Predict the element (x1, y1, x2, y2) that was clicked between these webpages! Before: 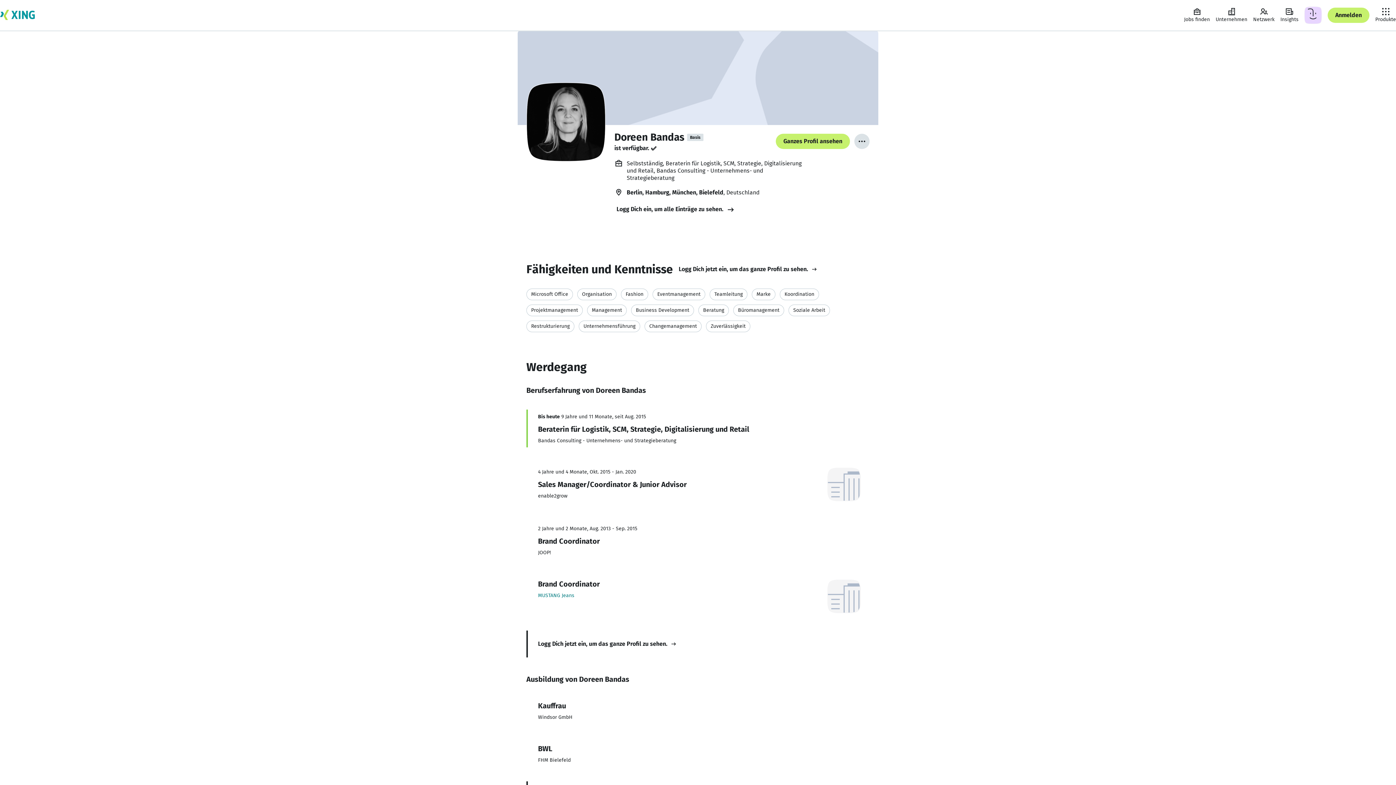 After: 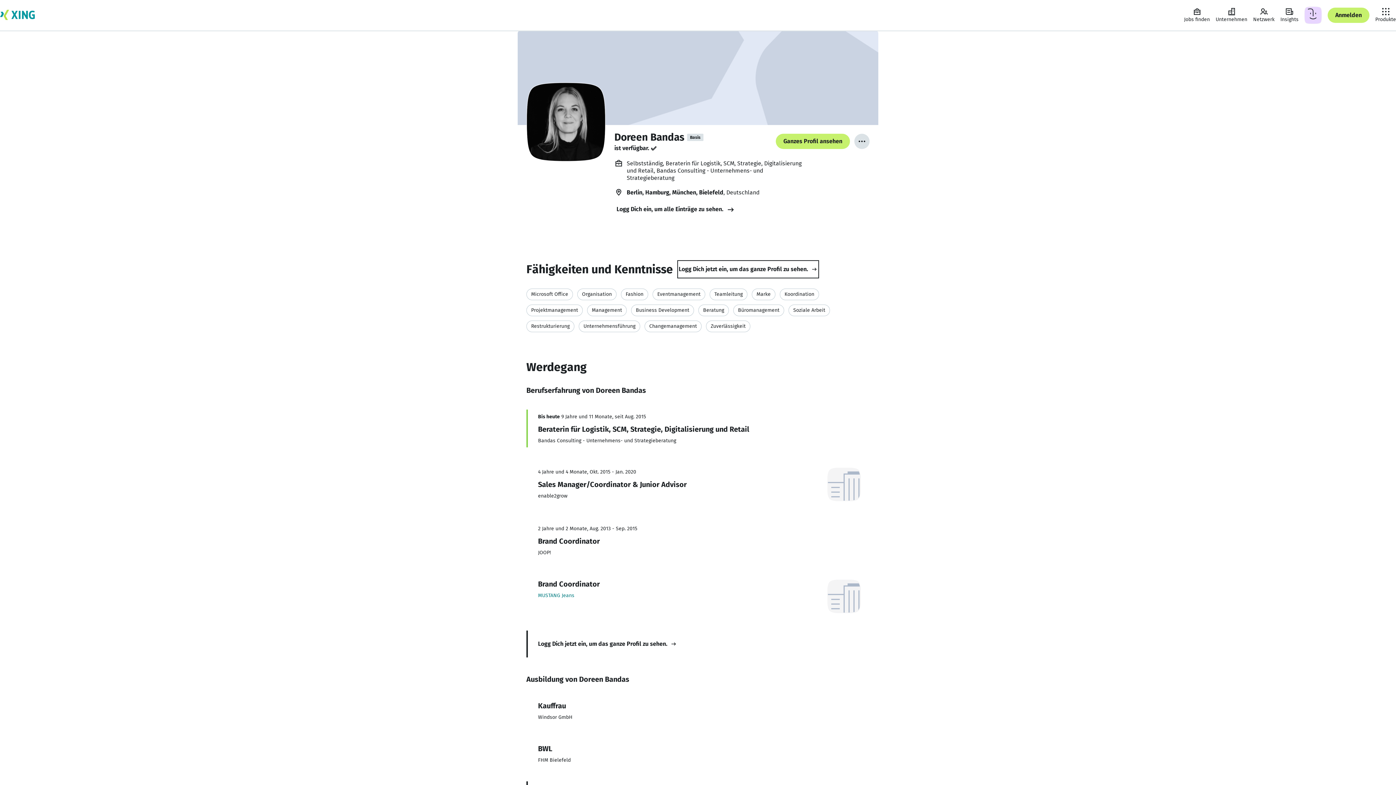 Action: label: Logg Dich jetzt ein, um das ganze Profil zu sehen.  bbox: (678, 261, 817, 277)